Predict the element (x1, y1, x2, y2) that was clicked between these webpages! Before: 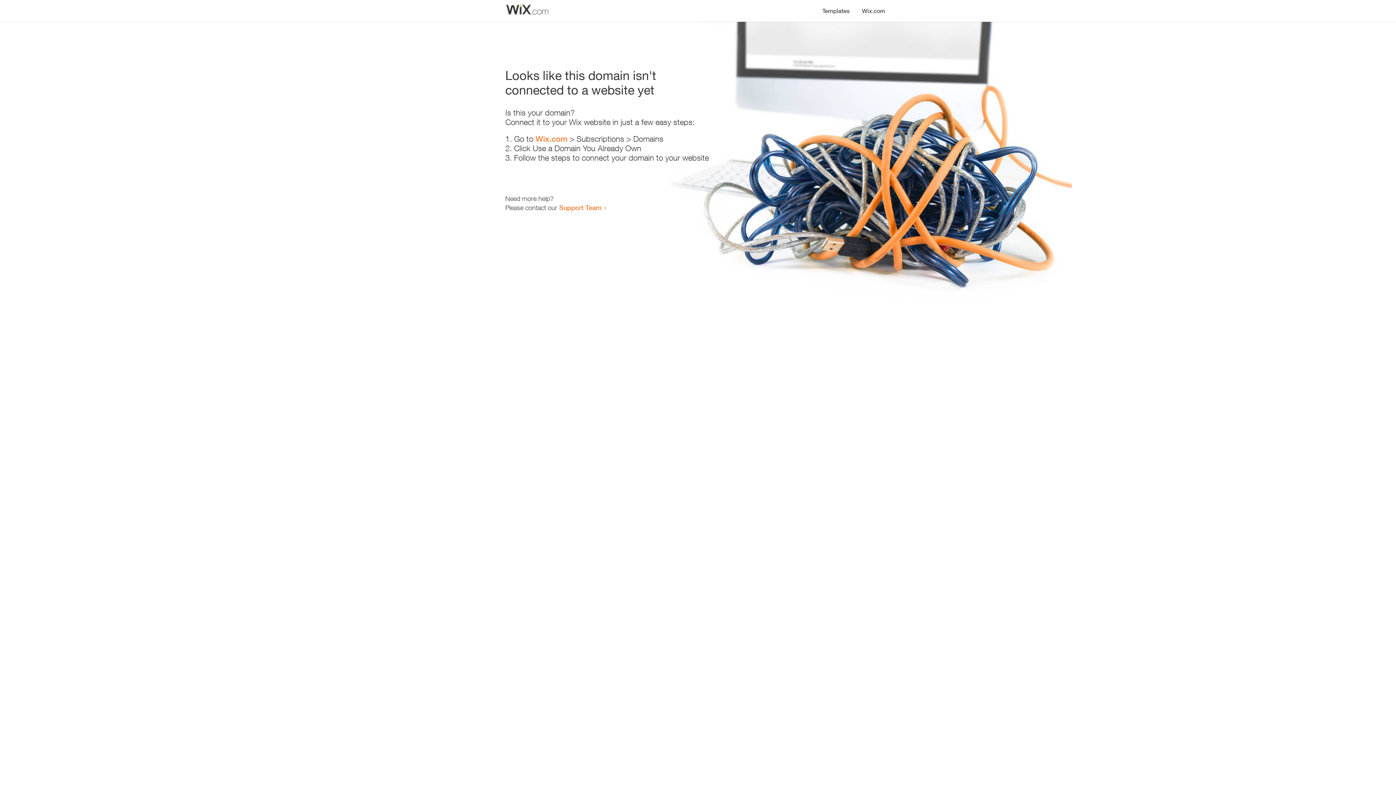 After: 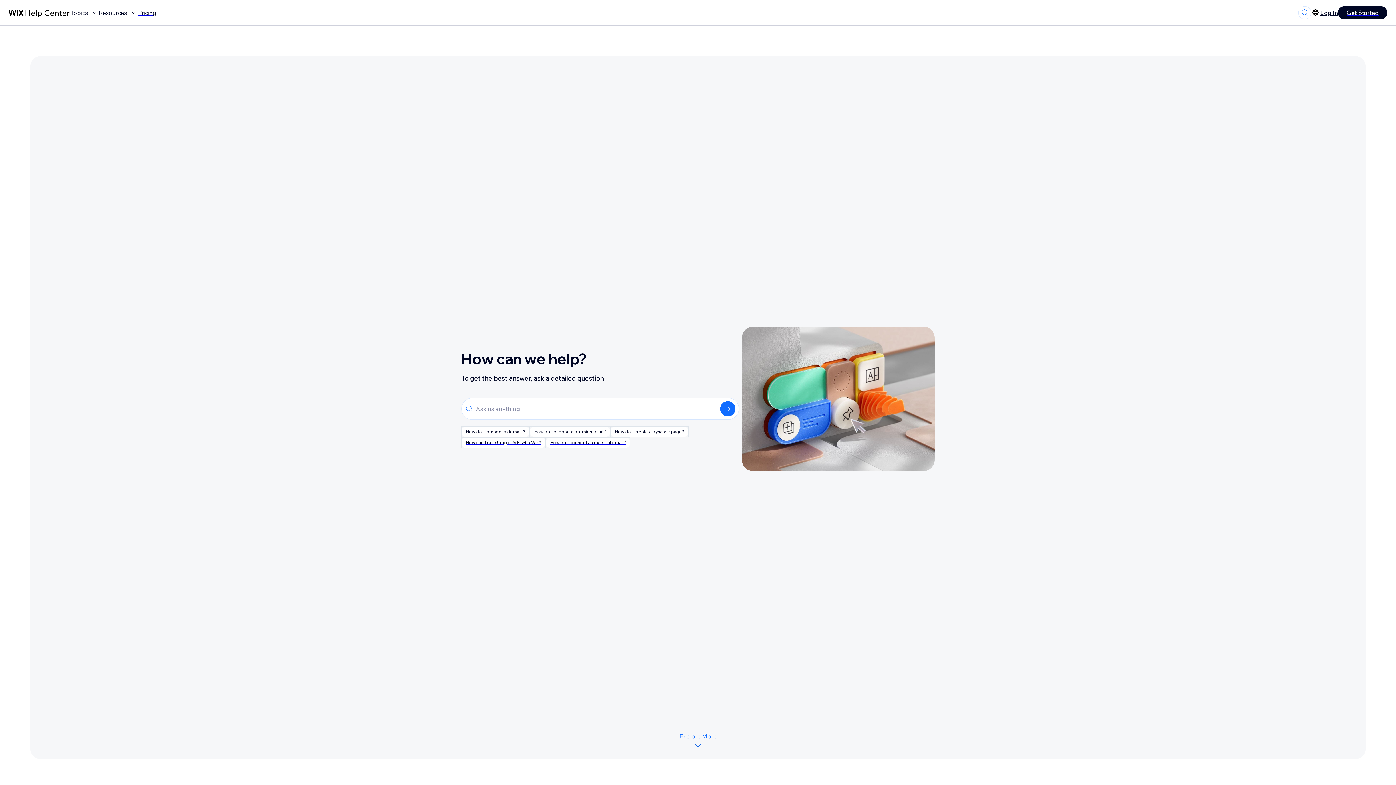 Action: label: Support Team bbox: (559, 203, 601, 211)